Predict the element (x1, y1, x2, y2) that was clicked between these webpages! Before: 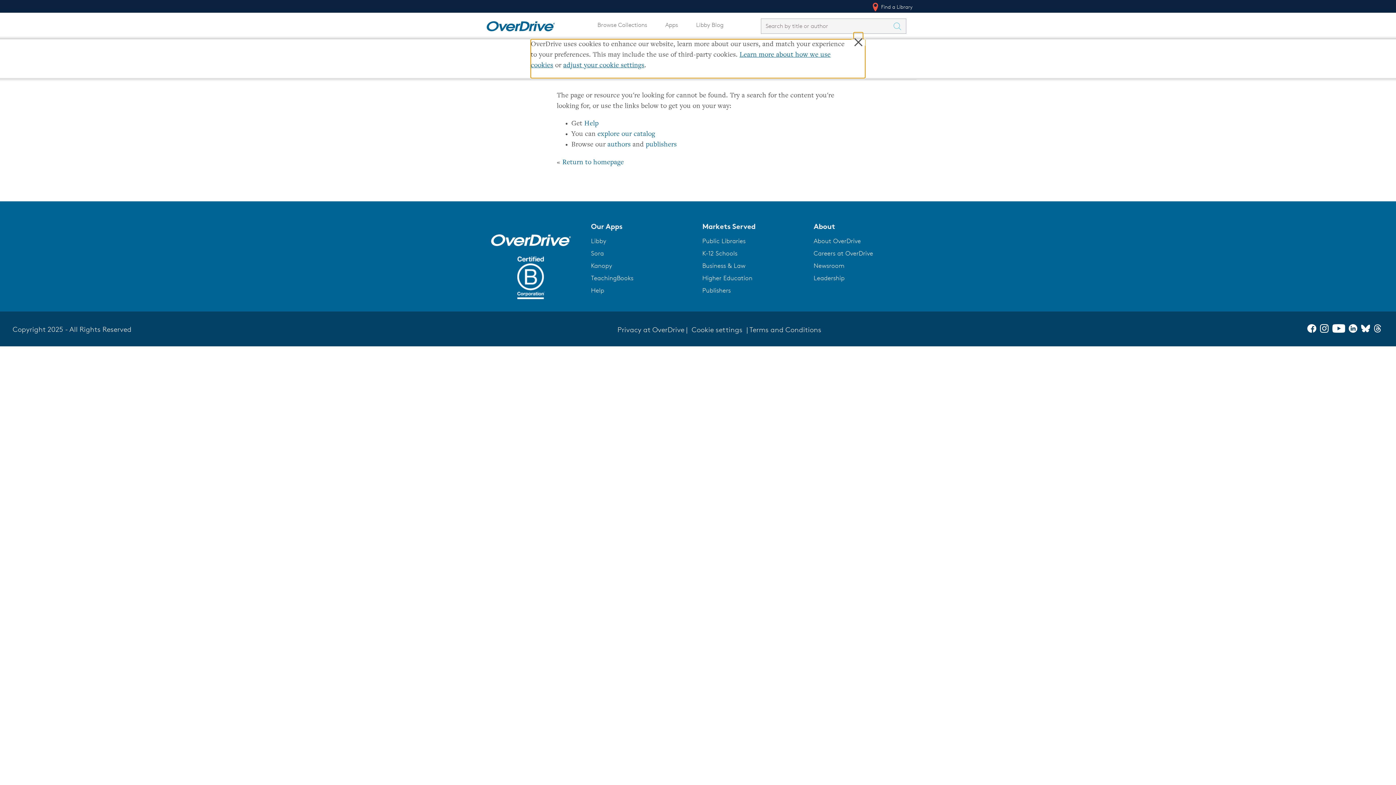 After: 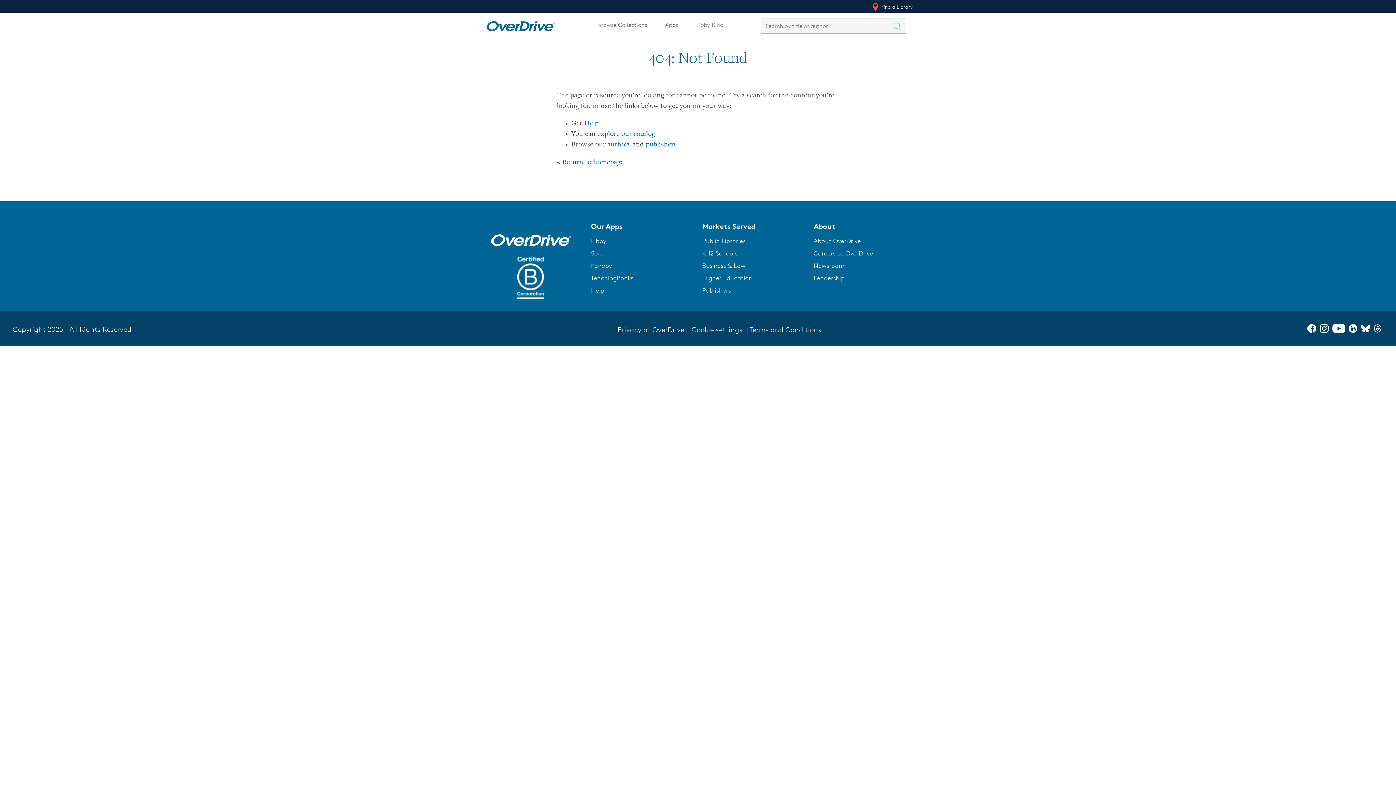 Action: bbox: (702, 262, 745, 269) label: Business & Law